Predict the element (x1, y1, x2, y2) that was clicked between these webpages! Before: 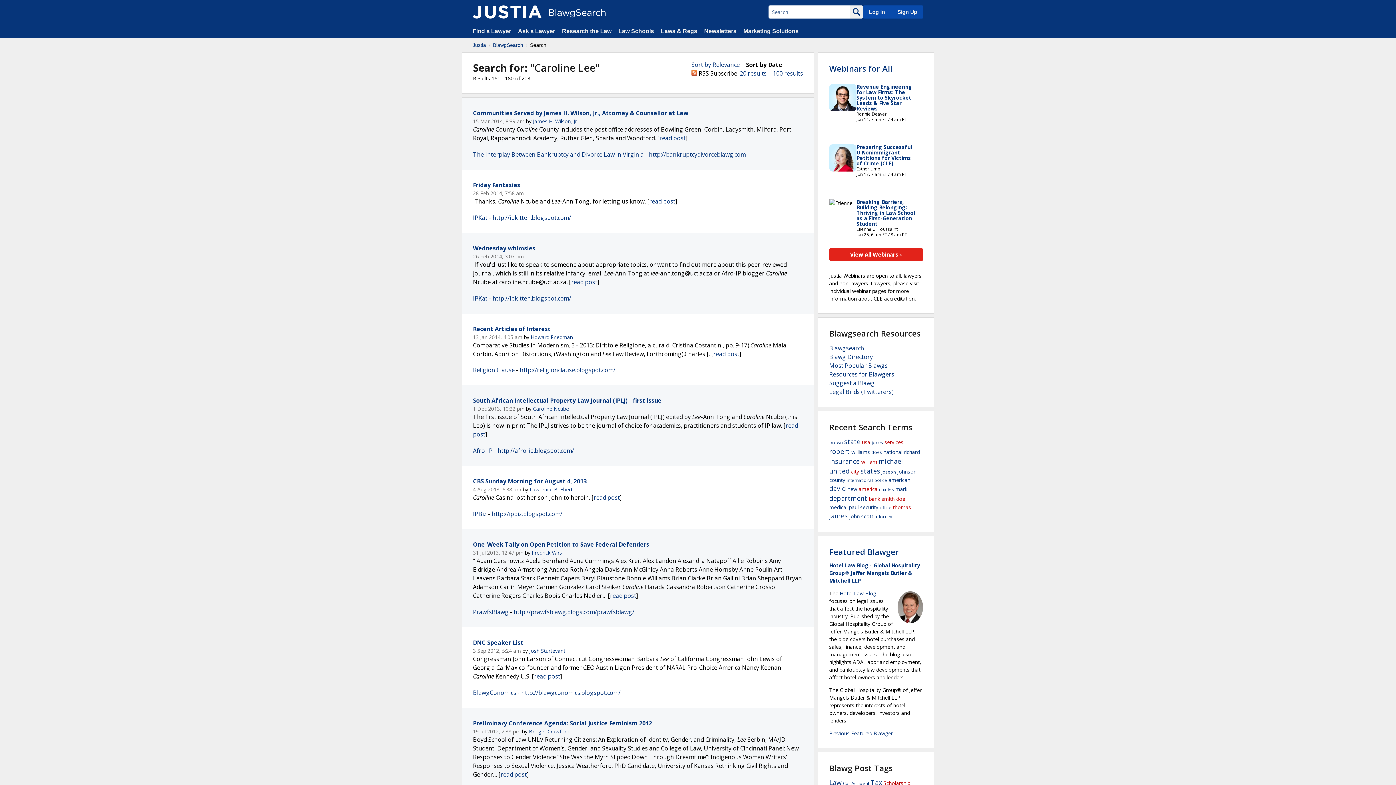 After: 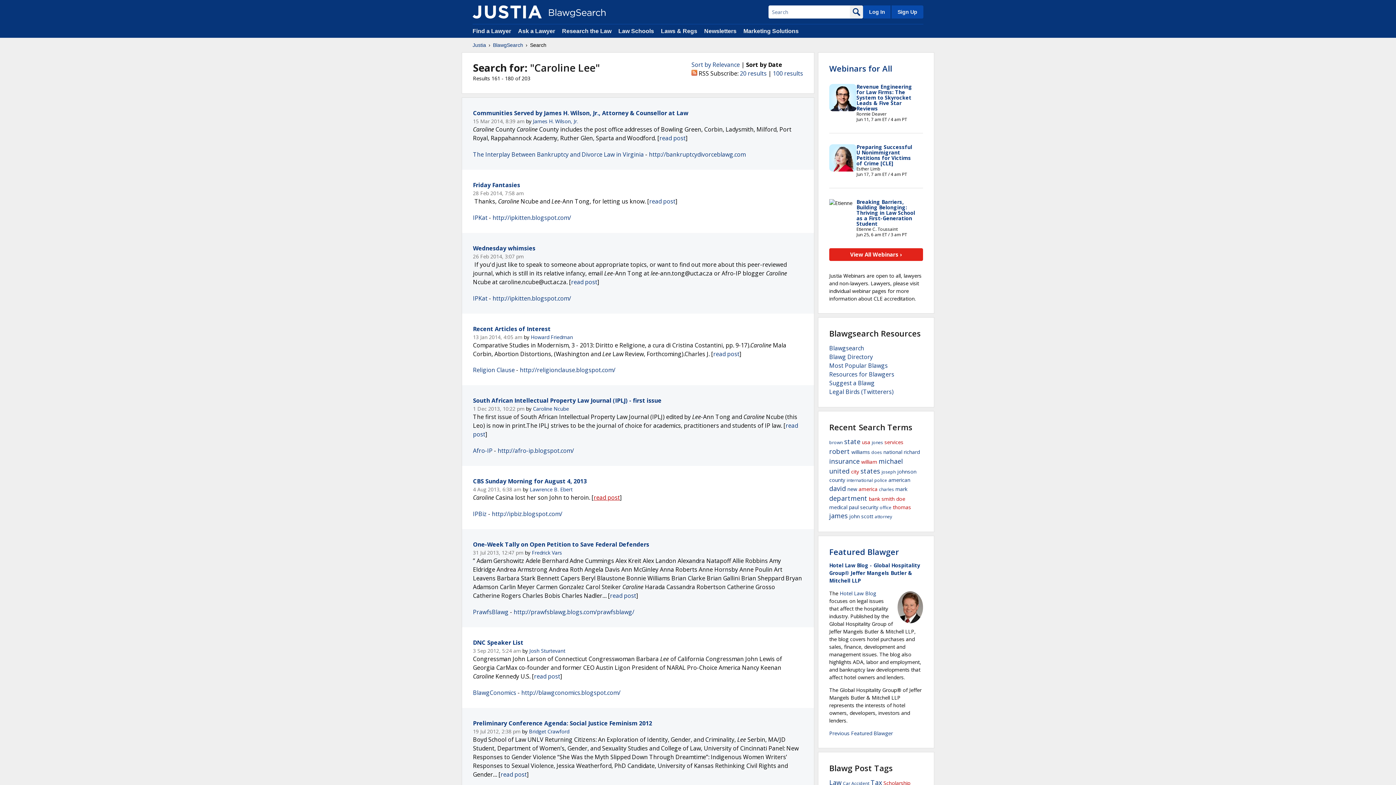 Action: bbox: (593, 493, 620, 501) label: read post